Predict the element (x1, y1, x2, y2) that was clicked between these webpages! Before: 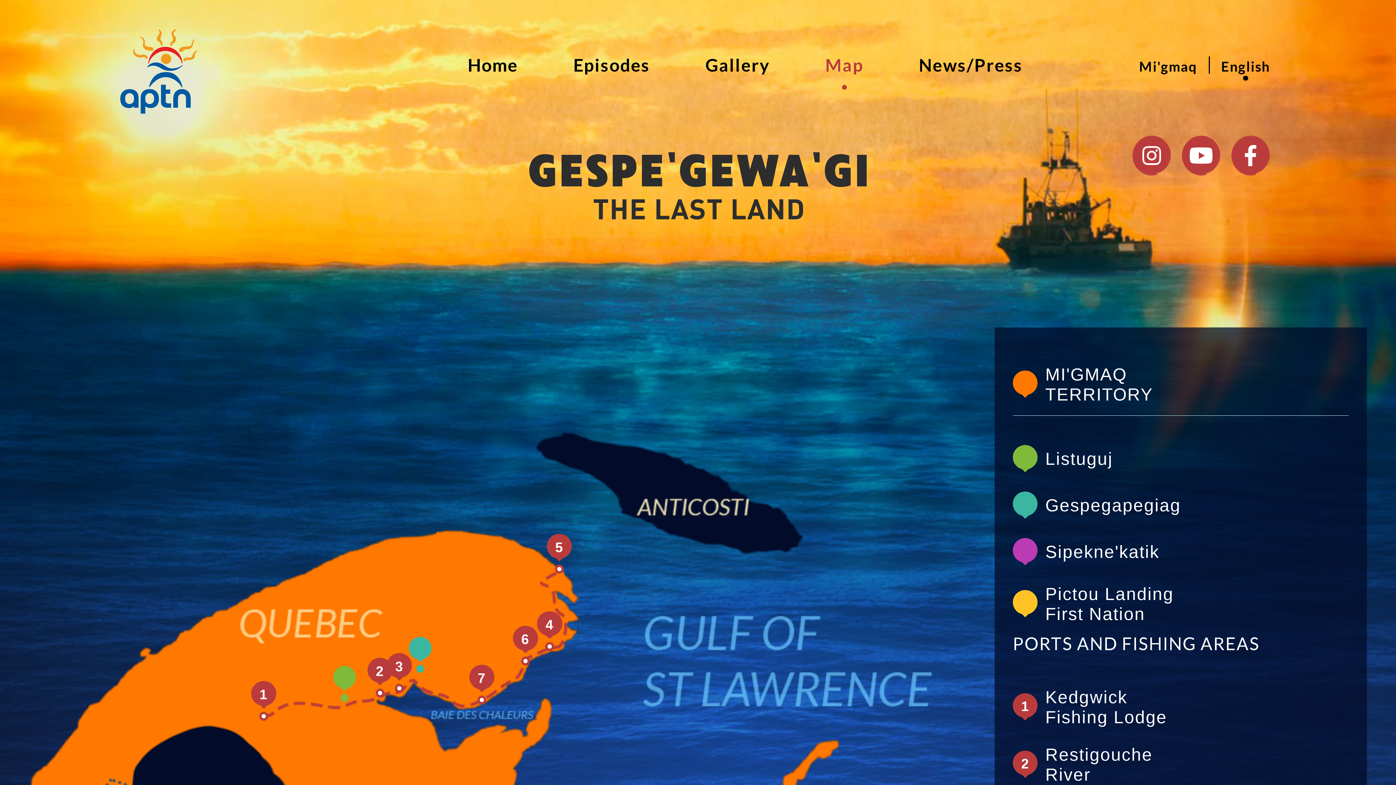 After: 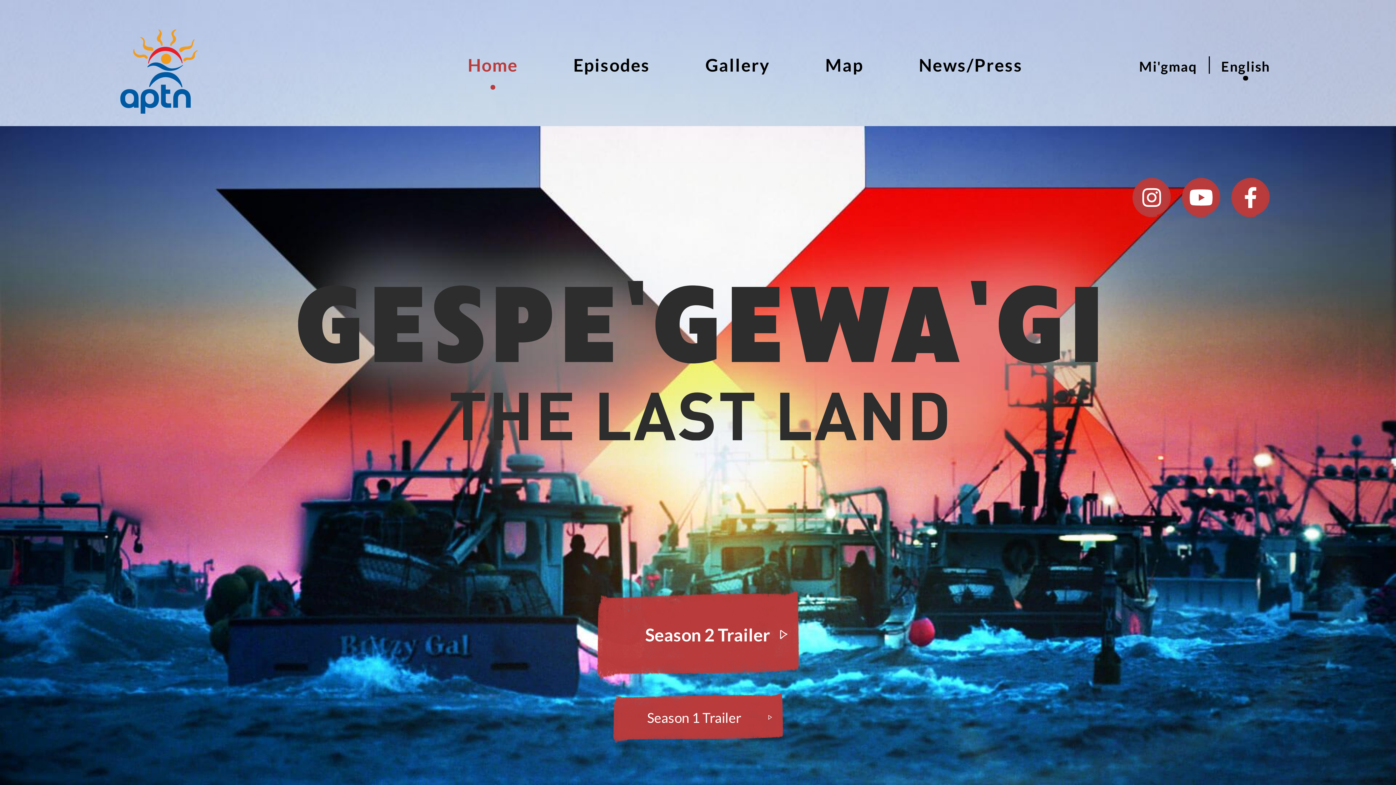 Action: label: Home bbox: (467, 54, 518, 75)